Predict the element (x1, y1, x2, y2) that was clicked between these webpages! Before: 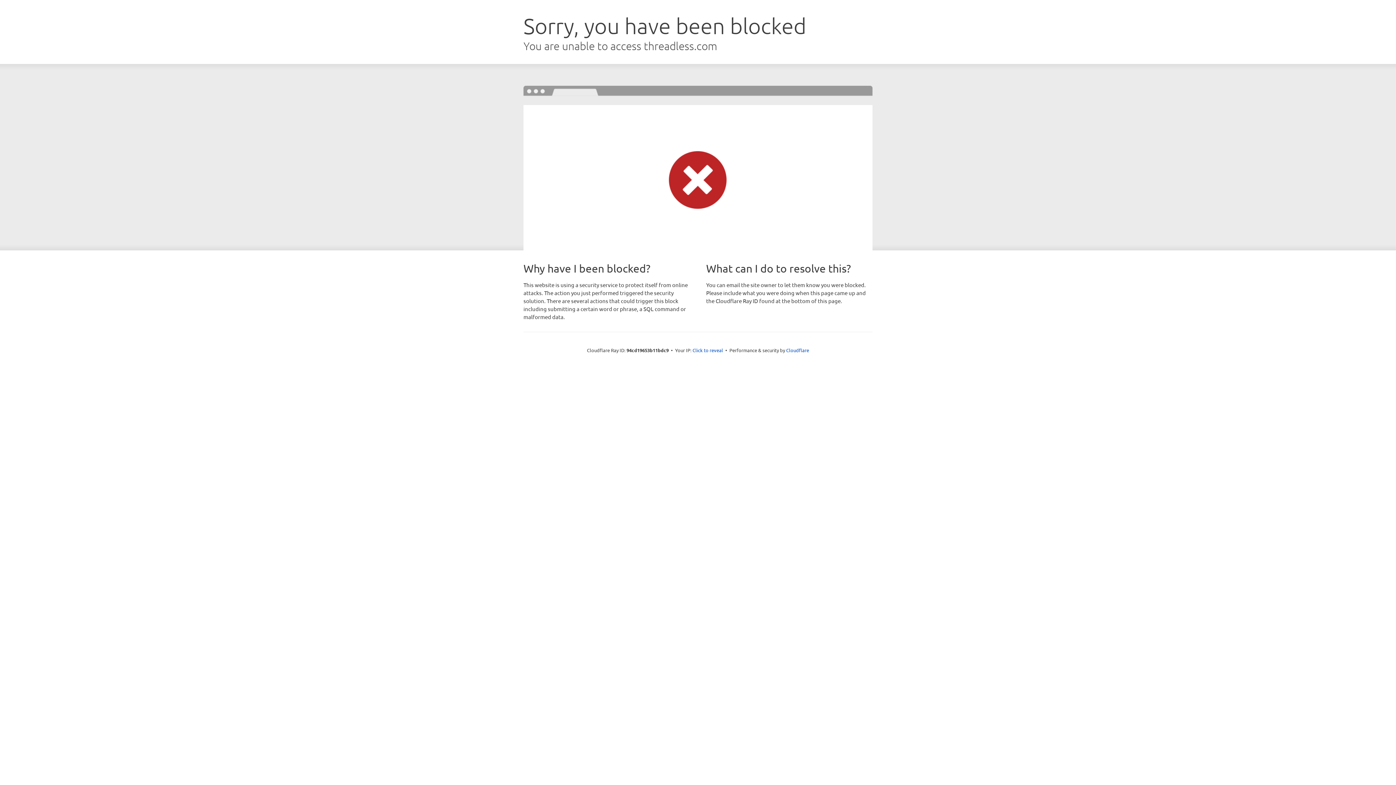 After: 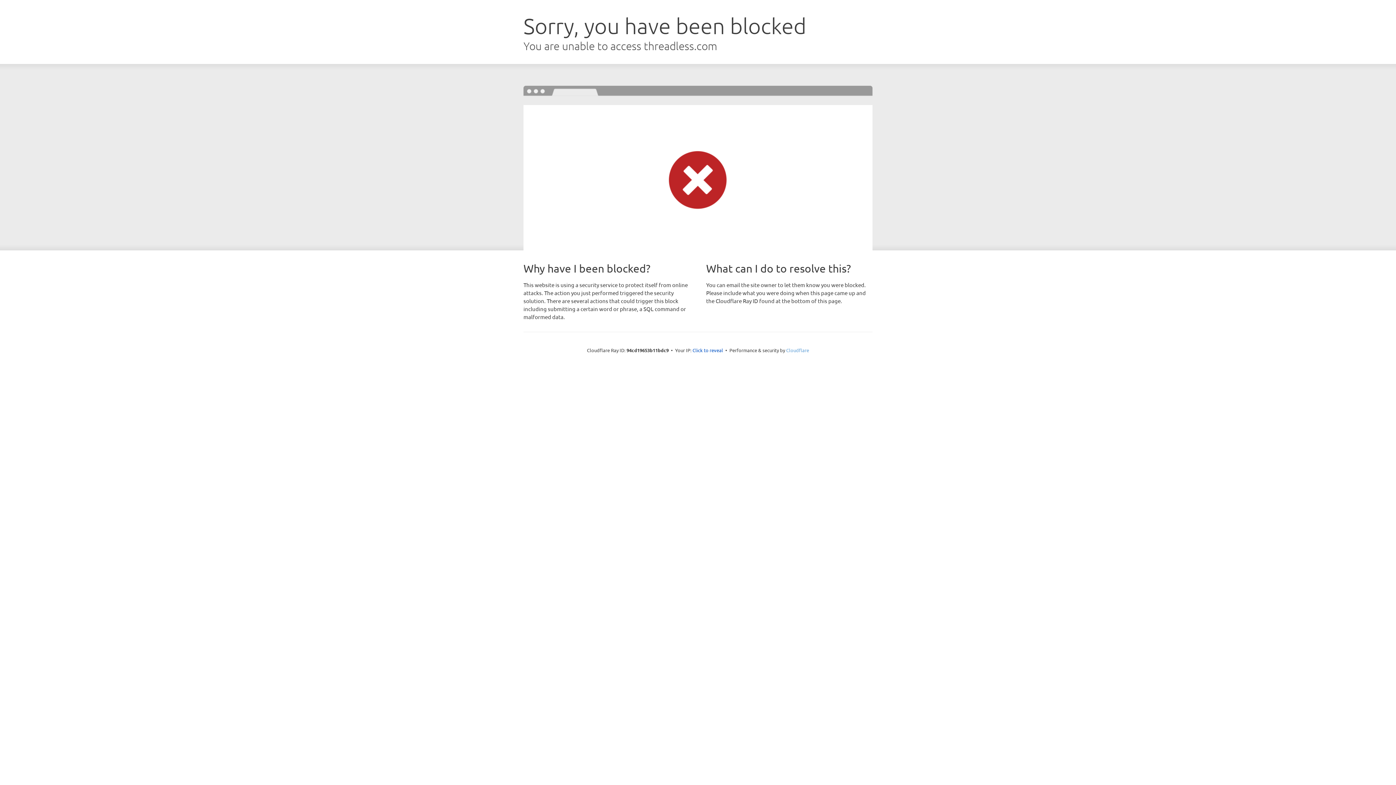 Action: label: Cloudflare bbox: (786, 347, 809, 353)